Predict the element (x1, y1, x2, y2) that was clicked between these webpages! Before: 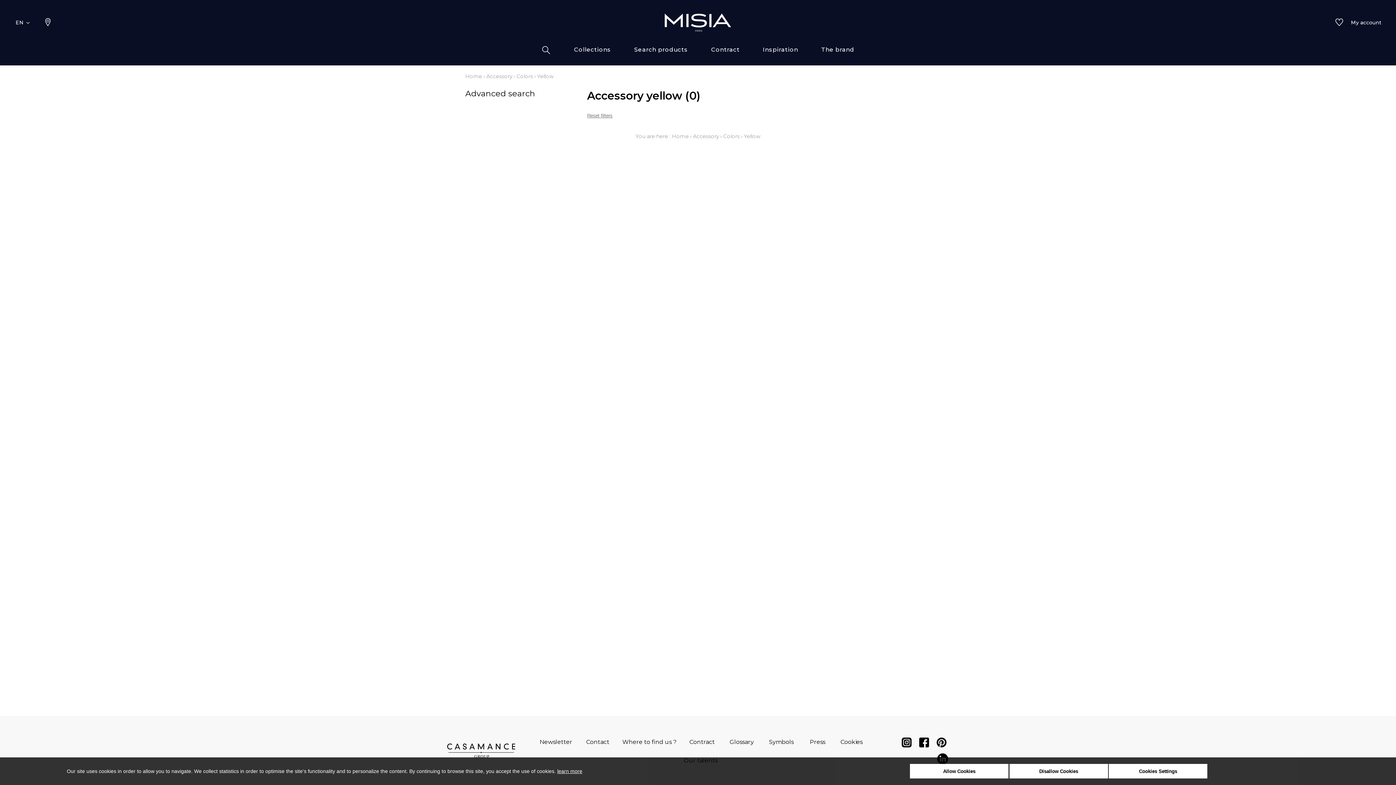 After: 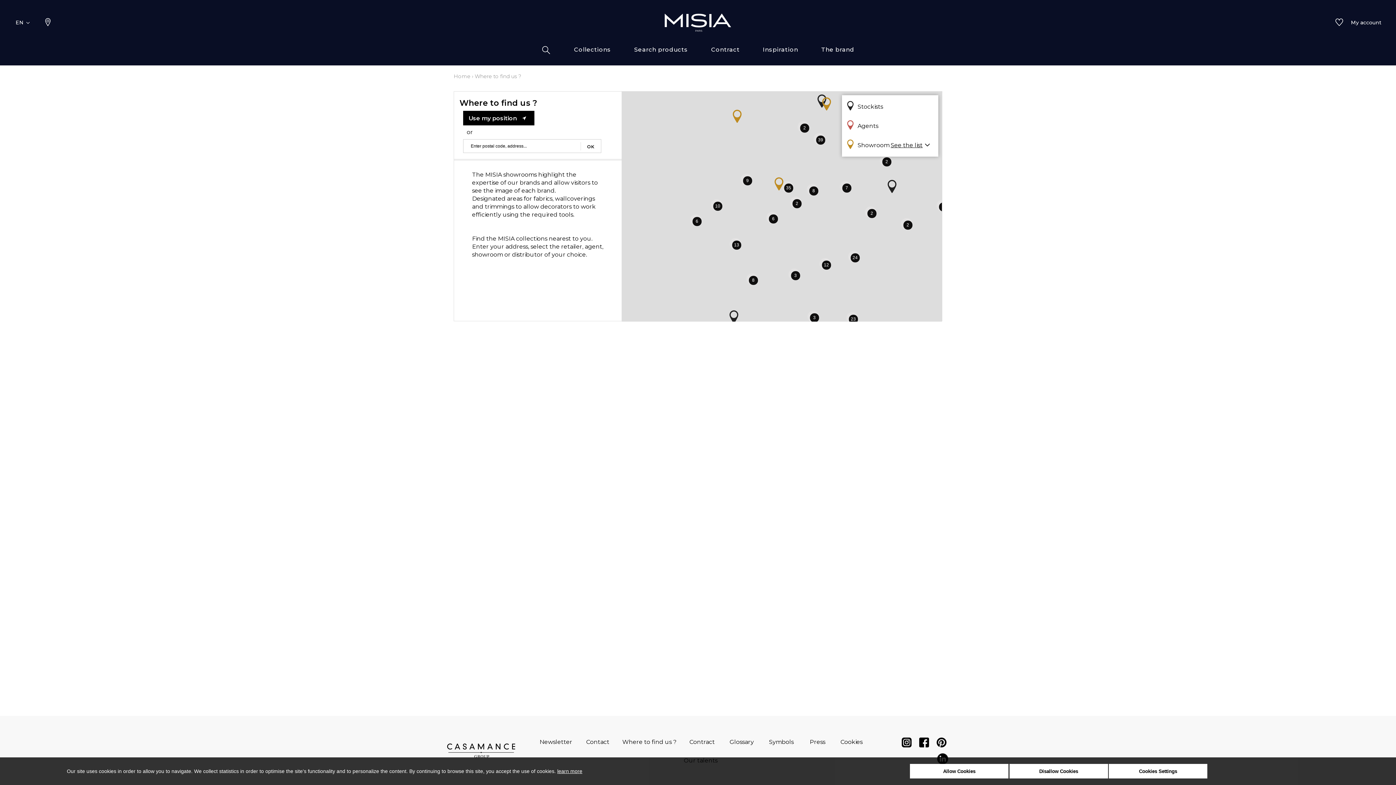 Action: bbox: (622, 738, 676, 747) label: Where to find us ?